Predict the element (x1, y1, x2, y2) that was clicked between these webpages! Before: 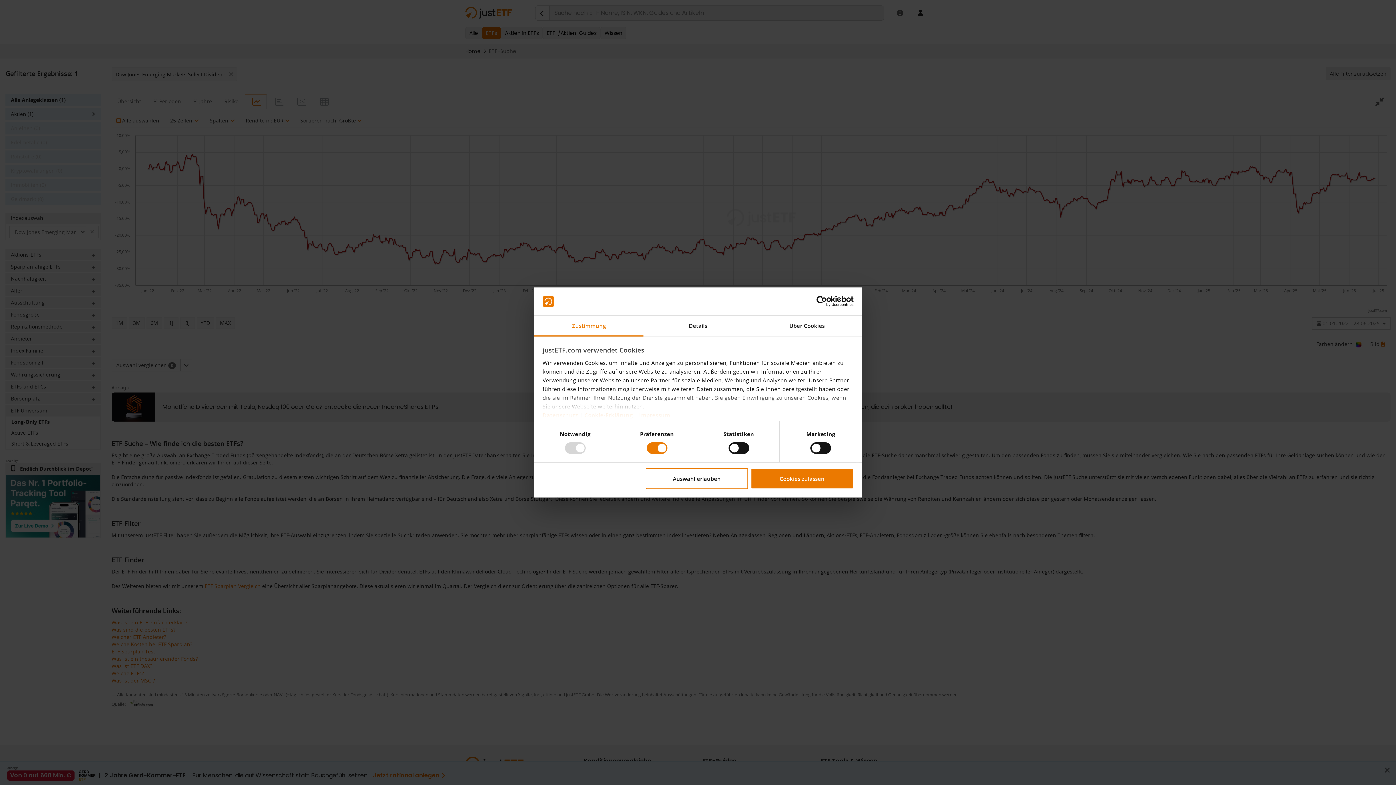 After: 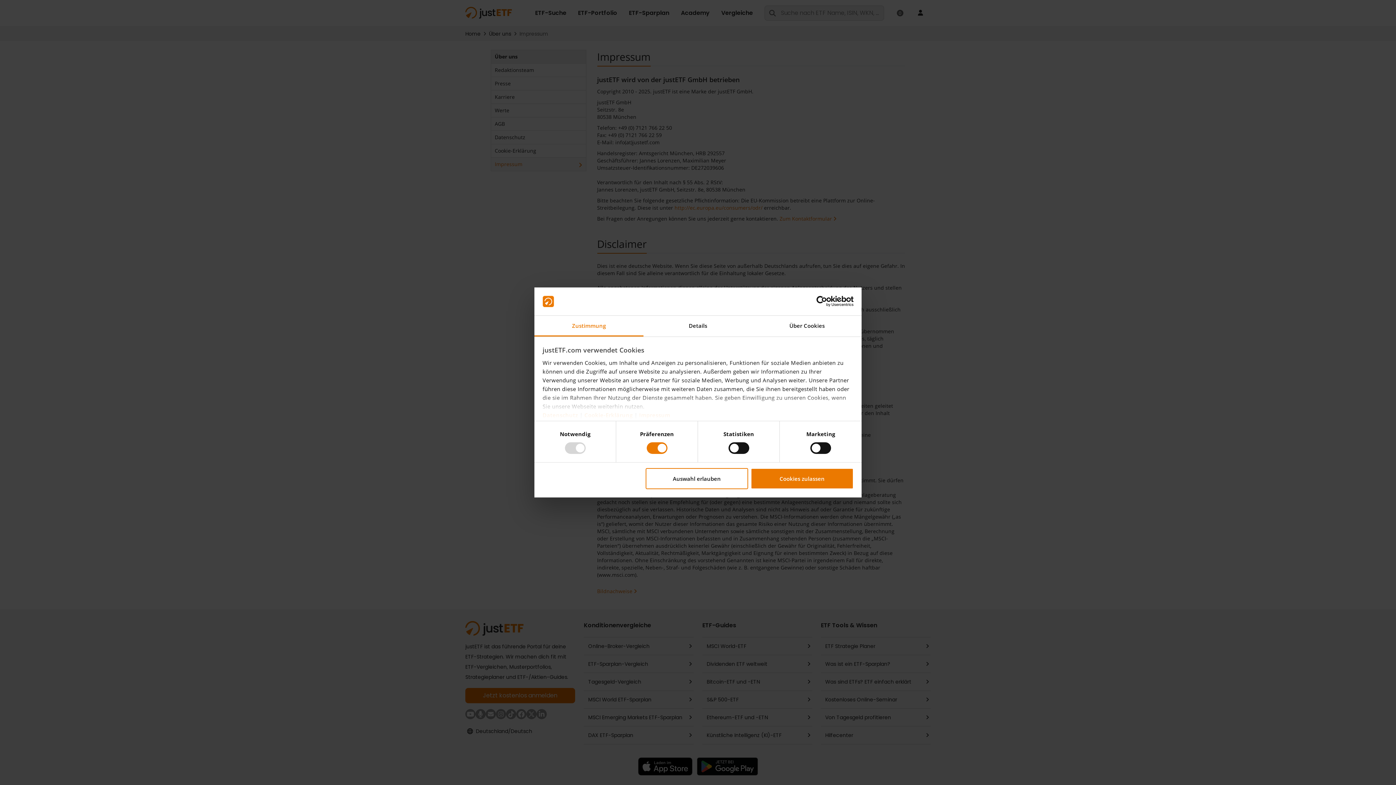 Action: bbox: (639, 411, 670, 419) label: Impressum